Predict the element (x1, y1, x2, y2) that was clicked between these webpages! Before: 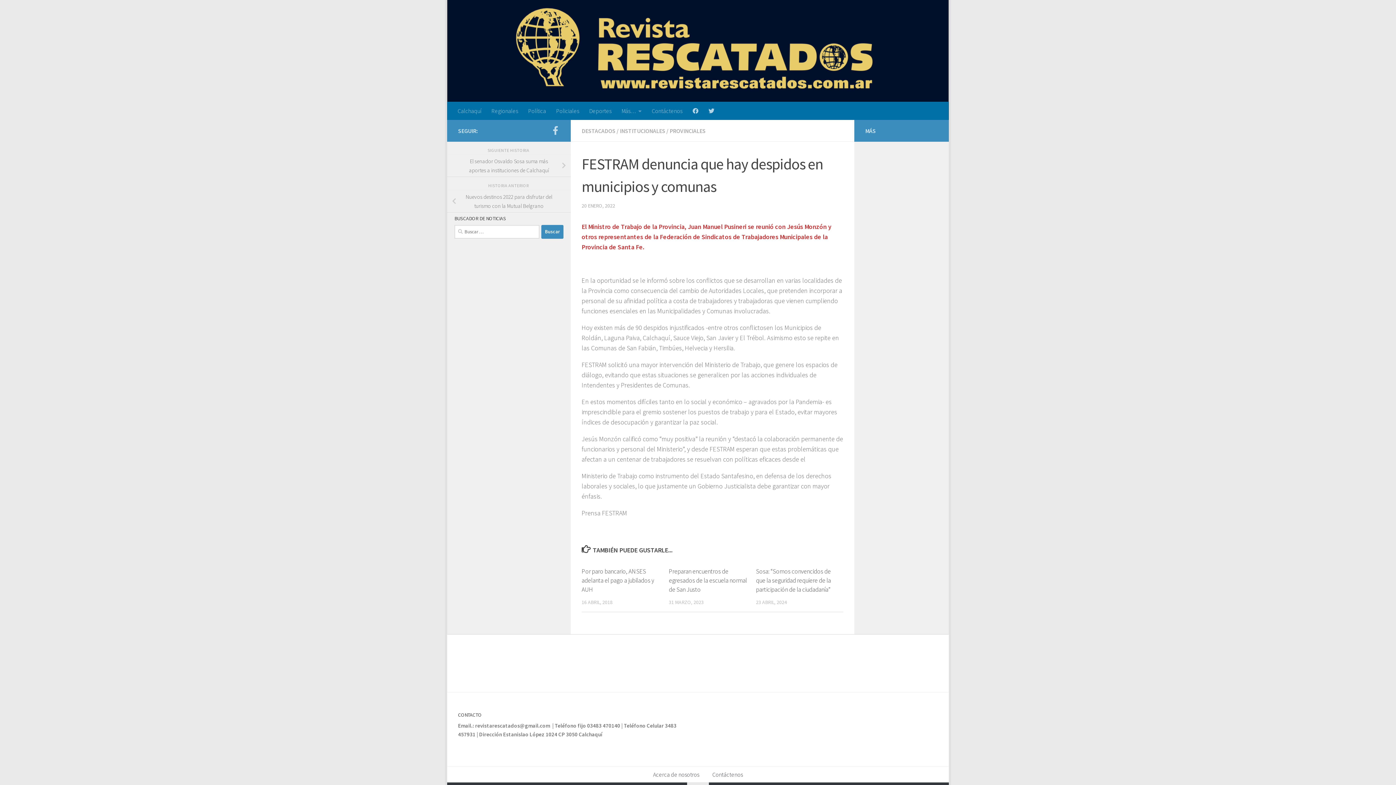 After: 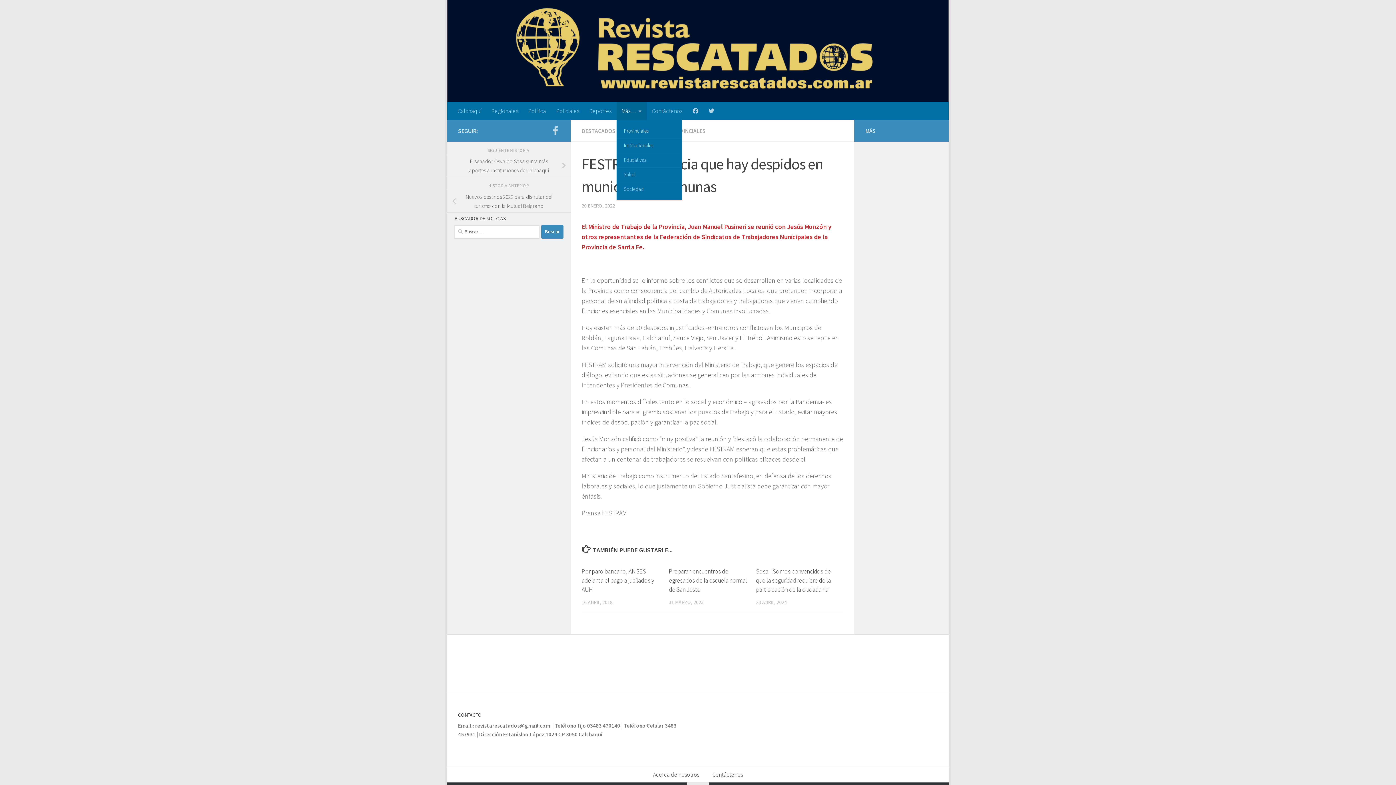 Action: label: Más… bbox: (616, 101, 646, 119)